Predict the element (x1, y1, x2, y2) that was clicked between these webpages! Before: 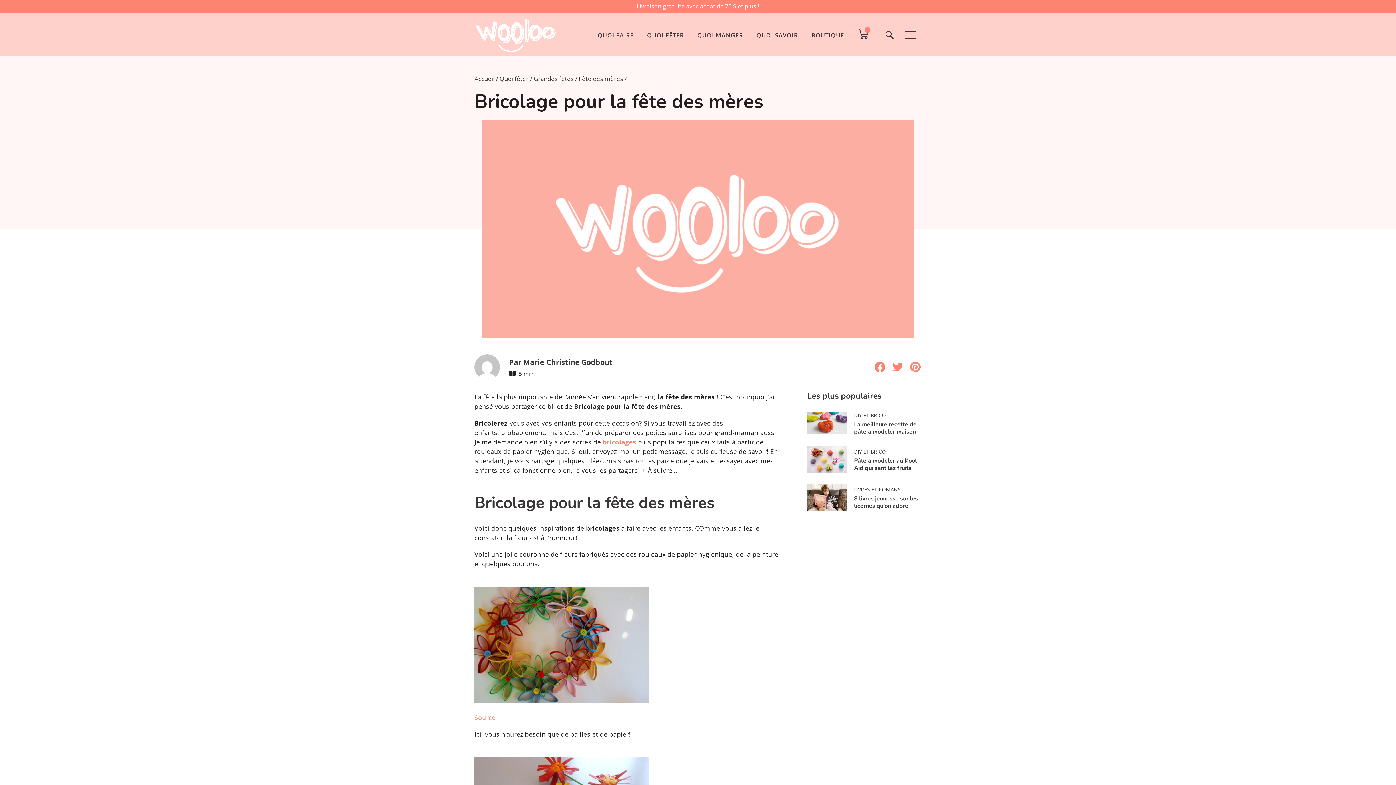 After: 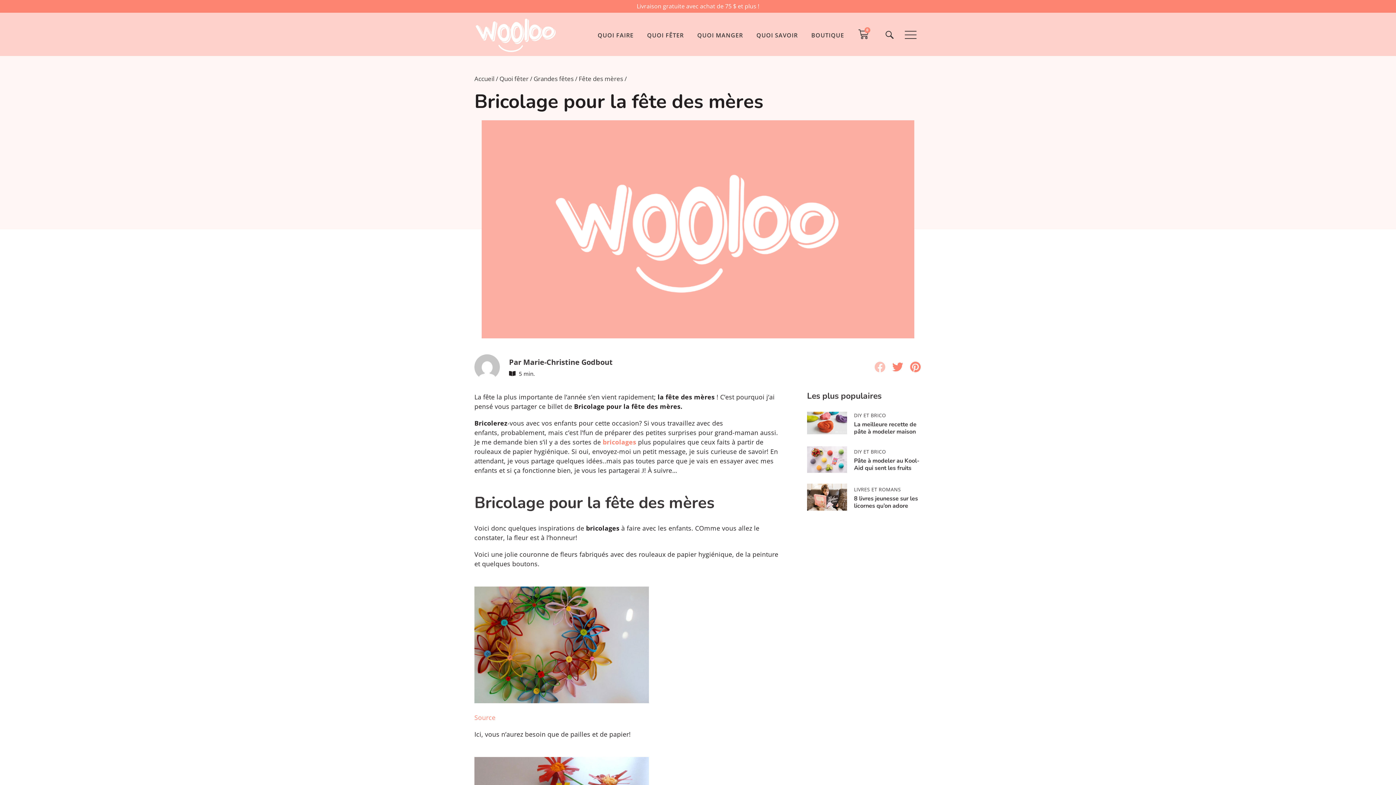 Action: bbox: (874, 361, 886, 373) label: Partager sur facebook